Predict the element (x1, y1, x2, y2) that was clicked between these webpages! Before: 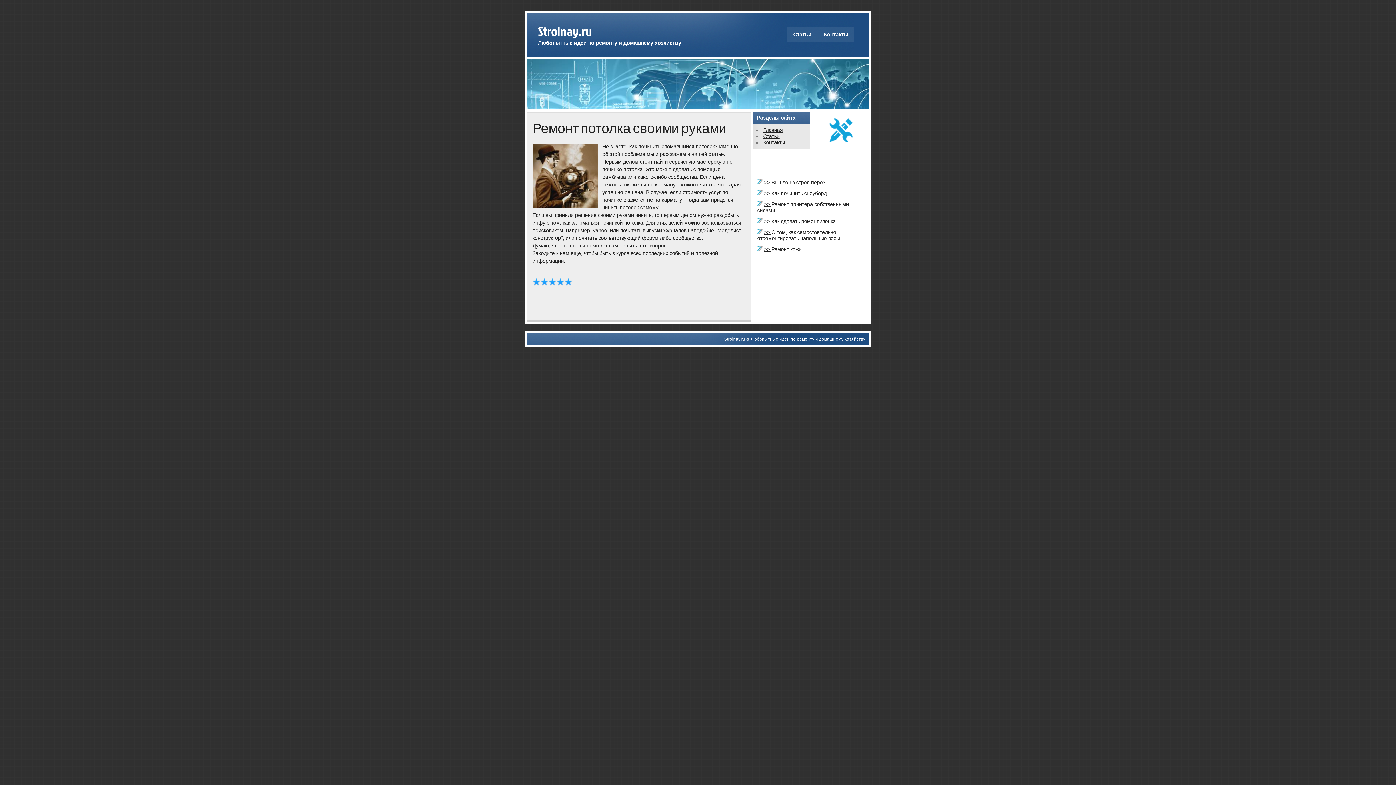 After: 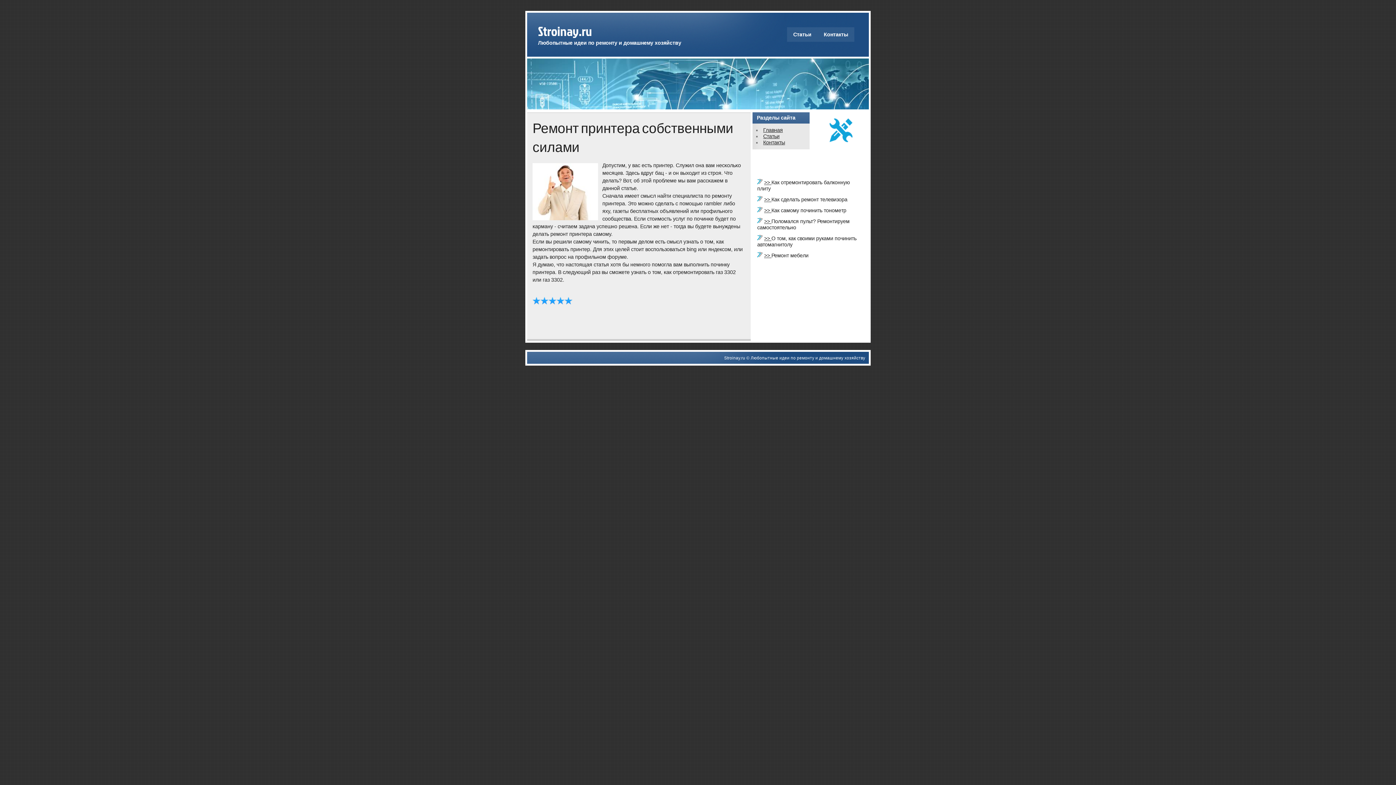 Action: bbox: (764, 201, 771, 207) label: >> 